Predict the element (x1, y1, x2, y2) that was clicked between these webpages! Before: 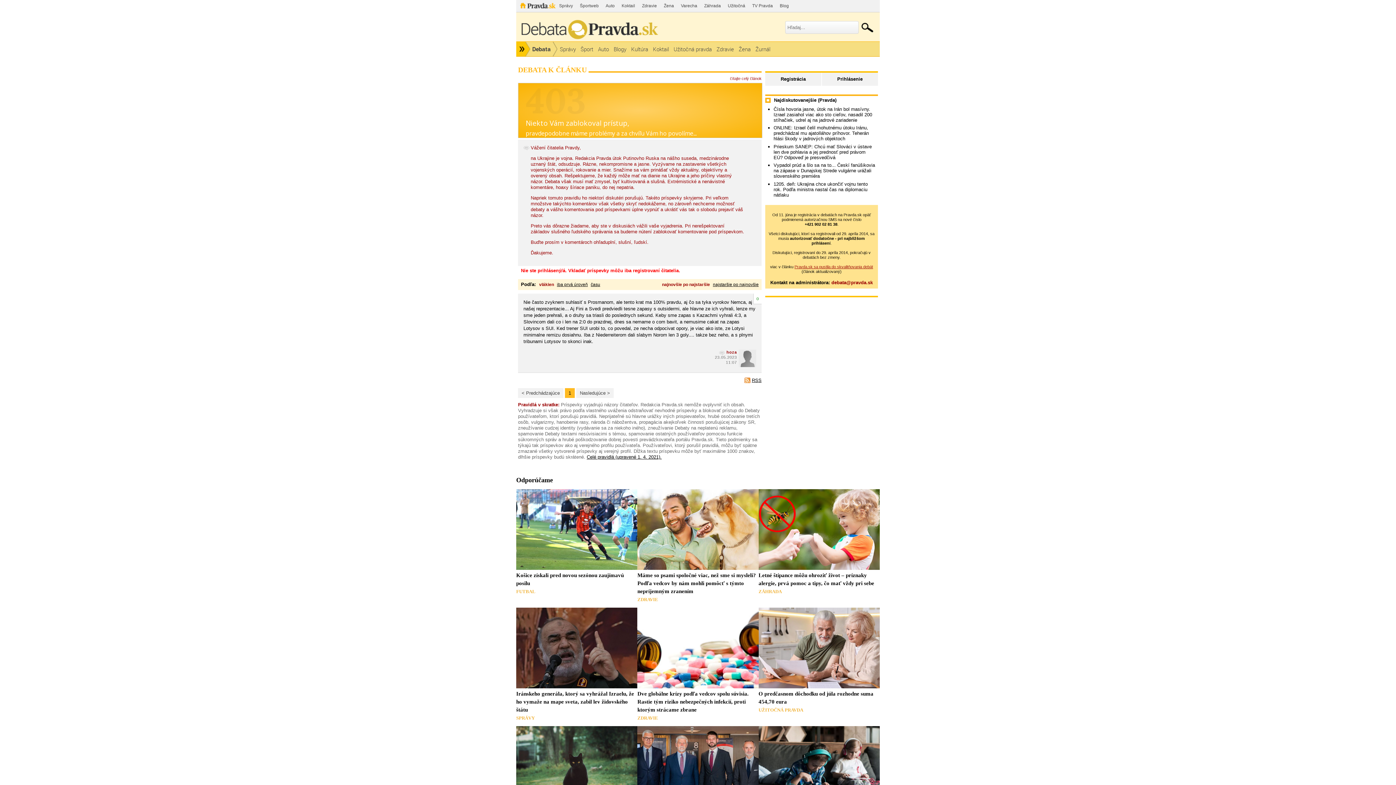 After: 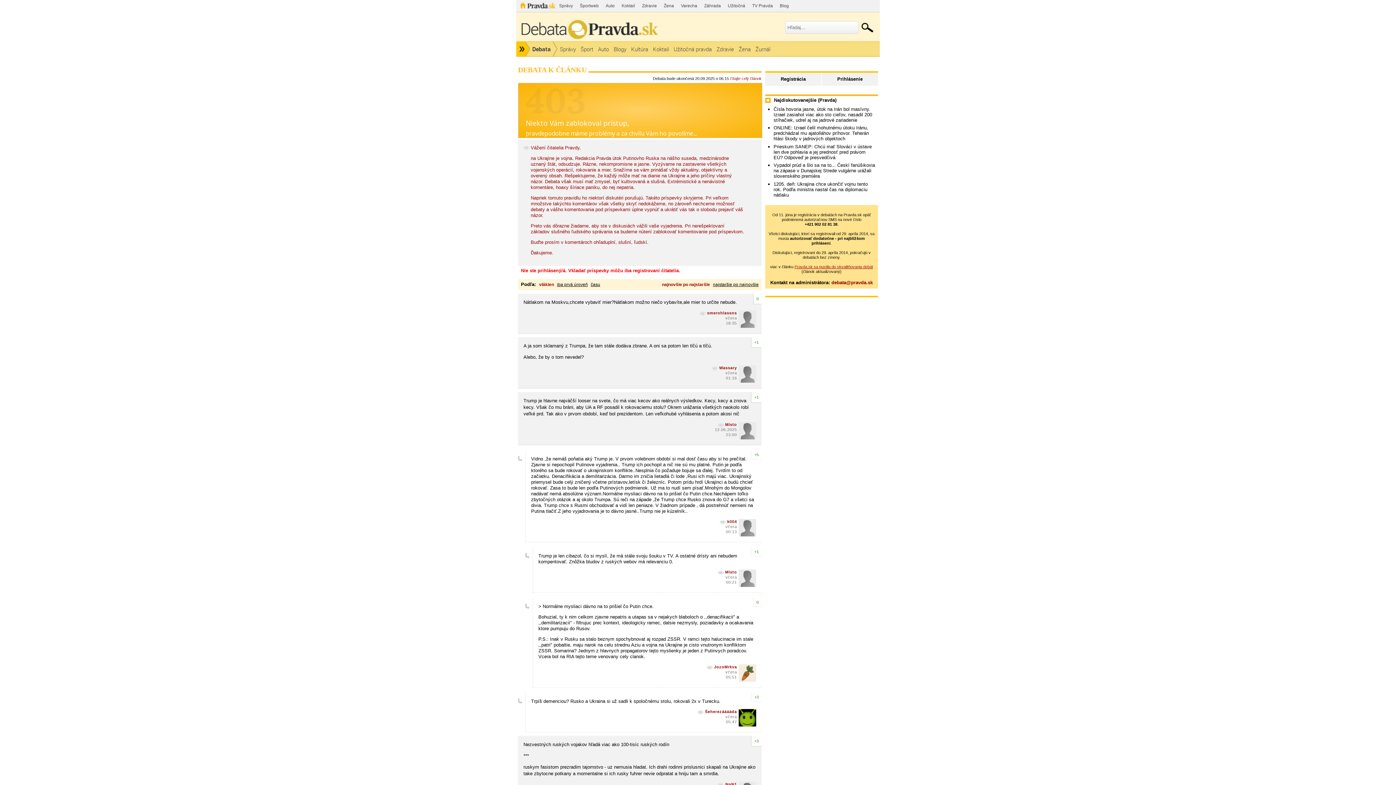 Action: bbox: (773, 181, 868, 197) label: 1205. deň: Ukrajina chce ukončiť vojnu tento rok. Podľa ministra nastal čas na diplomaciu nátlaku